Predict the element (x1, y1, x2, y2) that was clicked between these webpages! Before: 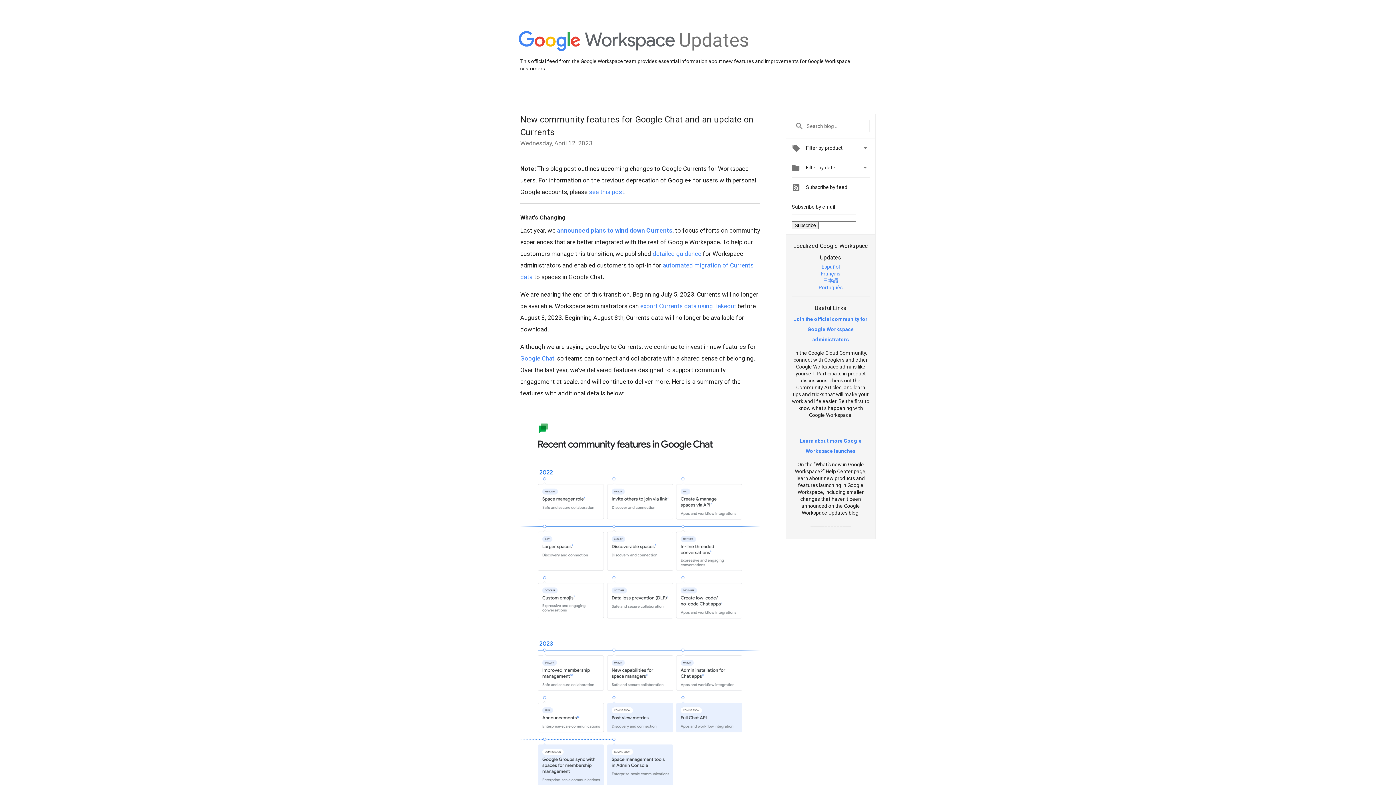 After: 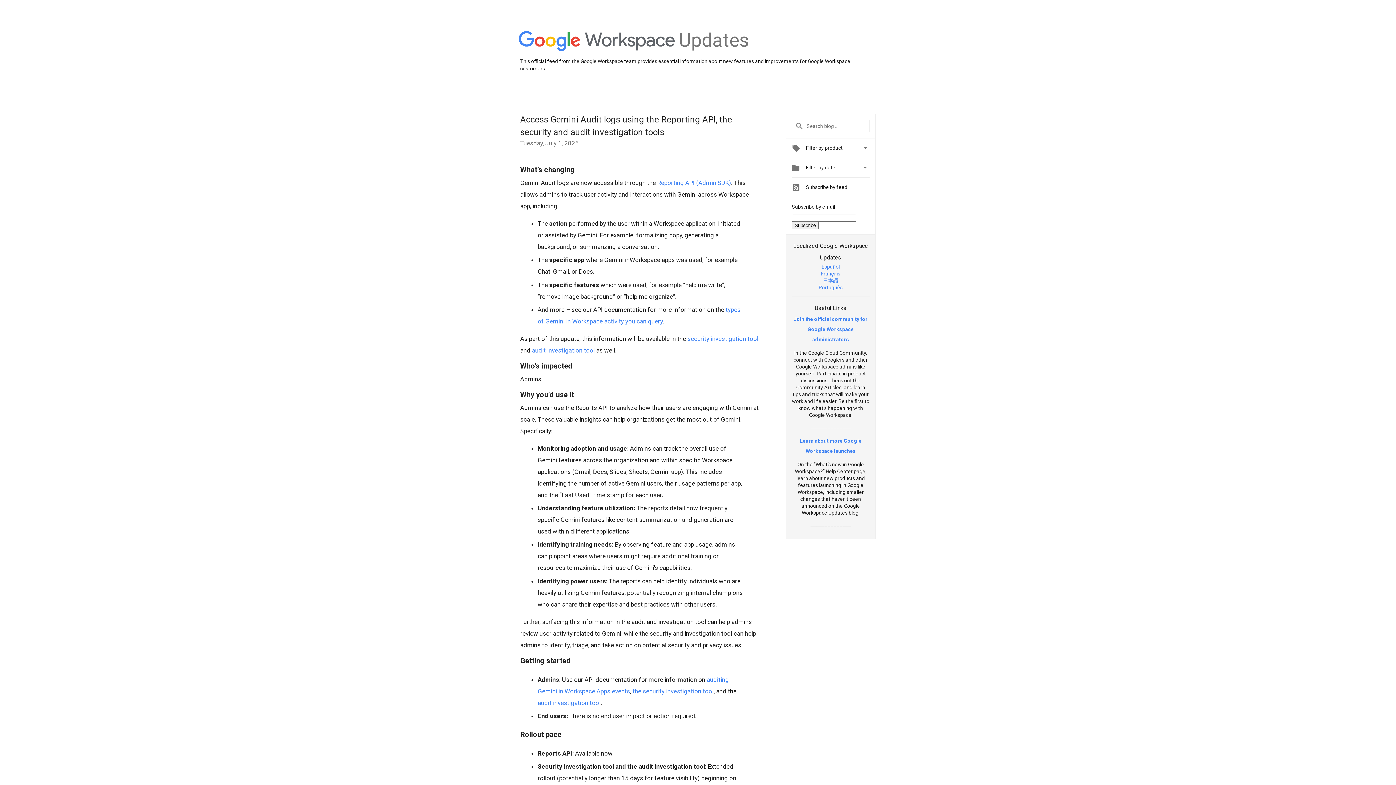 Action: bbox: (679, 48, 749, 54) label: Updates